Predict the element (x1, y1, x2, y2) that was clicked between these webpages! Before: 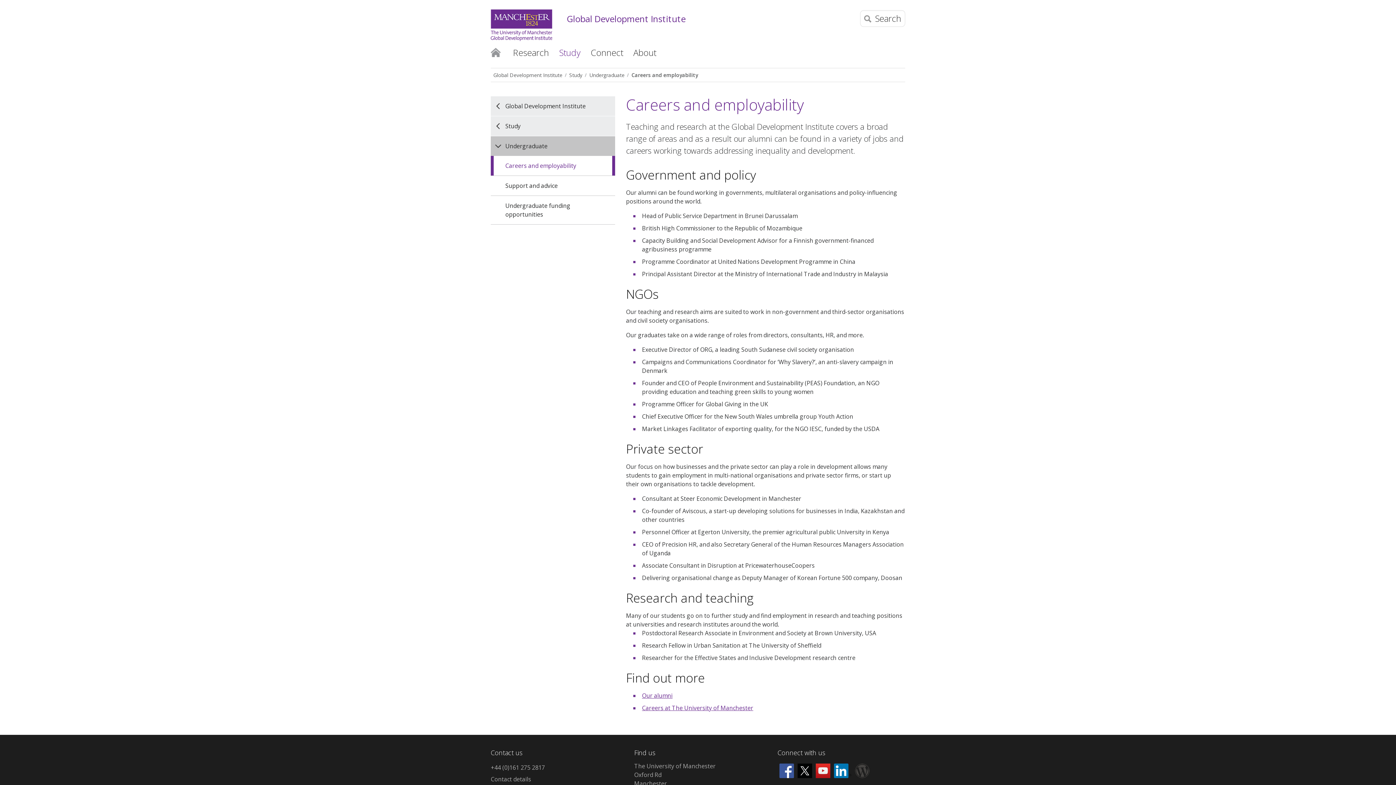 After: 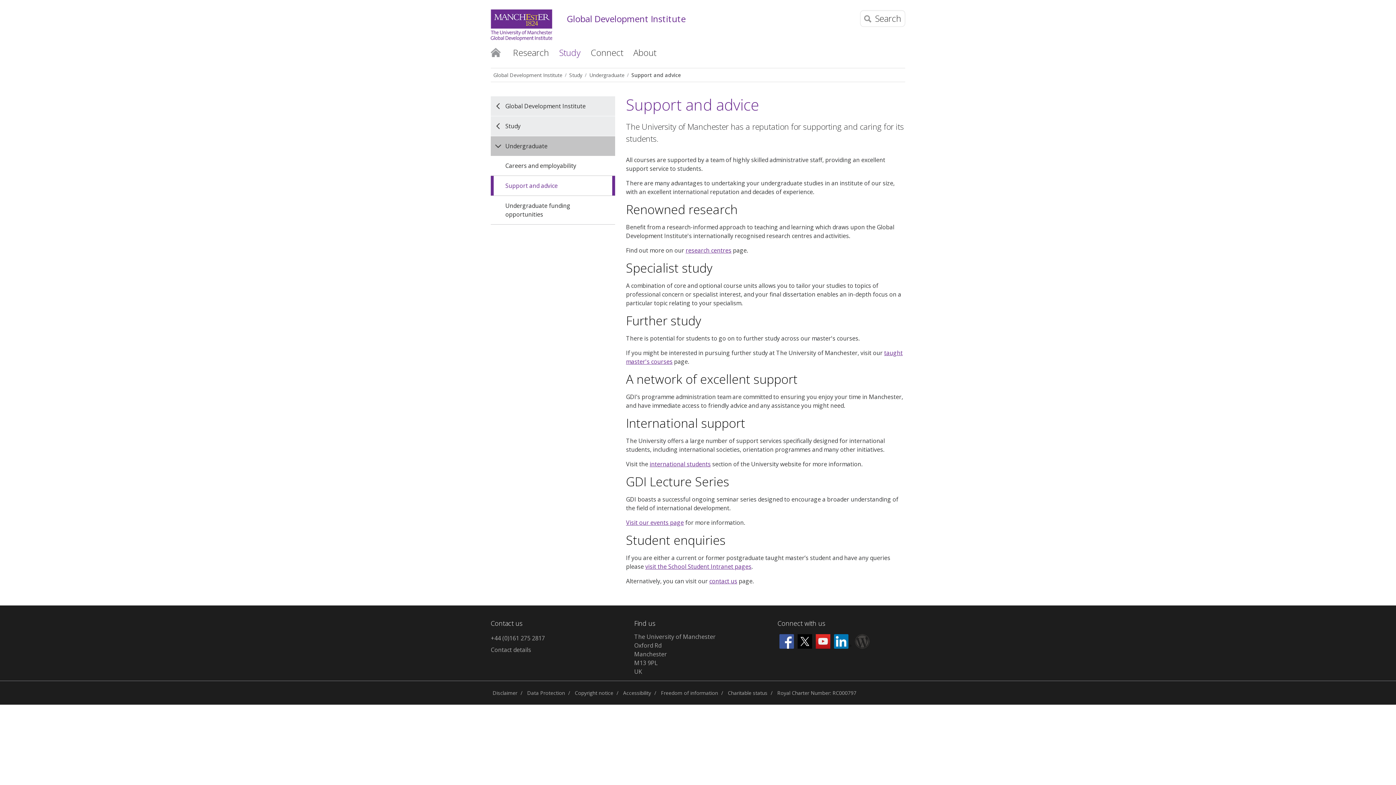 Action: label: Support and advice bbox: (490, 176, 615, 195)